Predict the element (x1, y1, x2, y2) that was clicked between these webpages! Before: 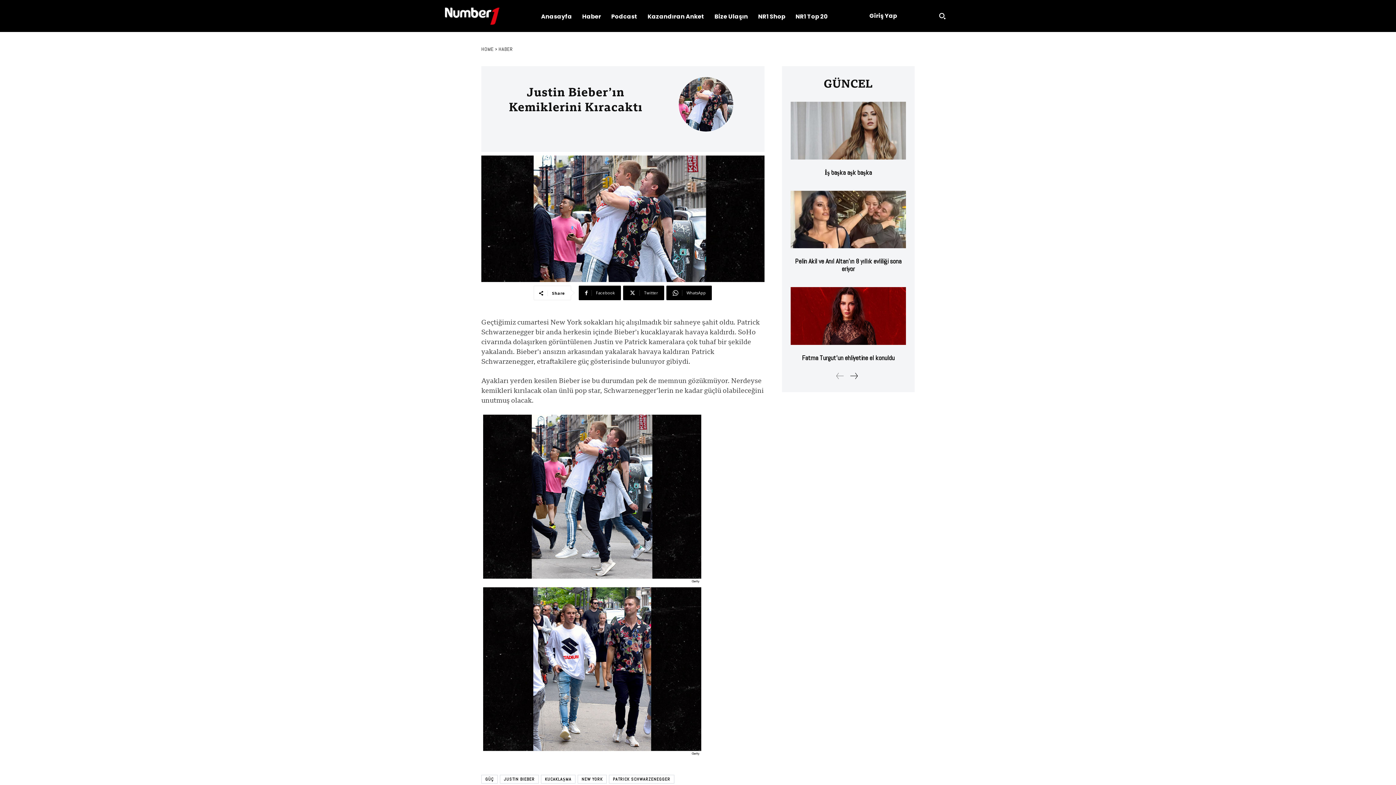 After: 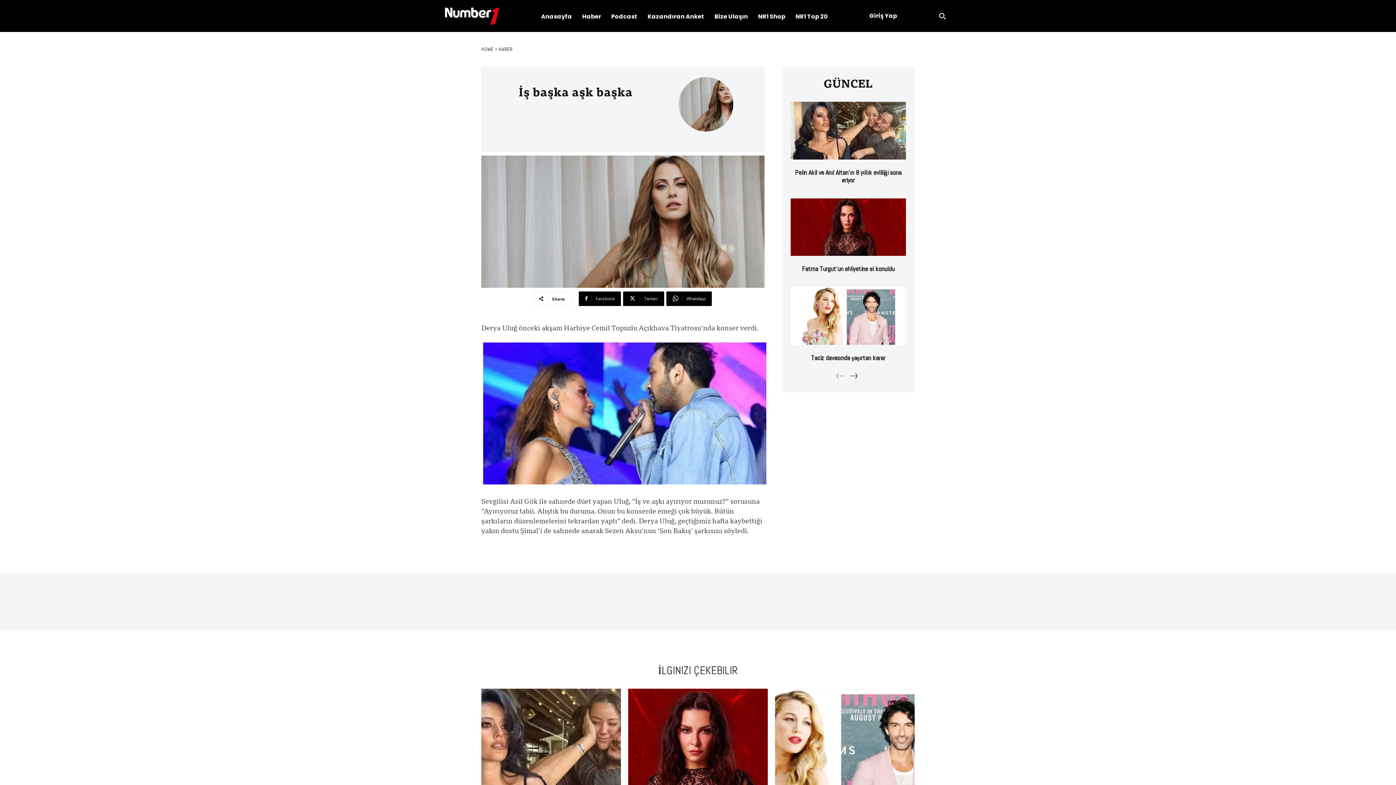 Action: label: İş başka aşk başka bbox: (824, 168, 872, 176)